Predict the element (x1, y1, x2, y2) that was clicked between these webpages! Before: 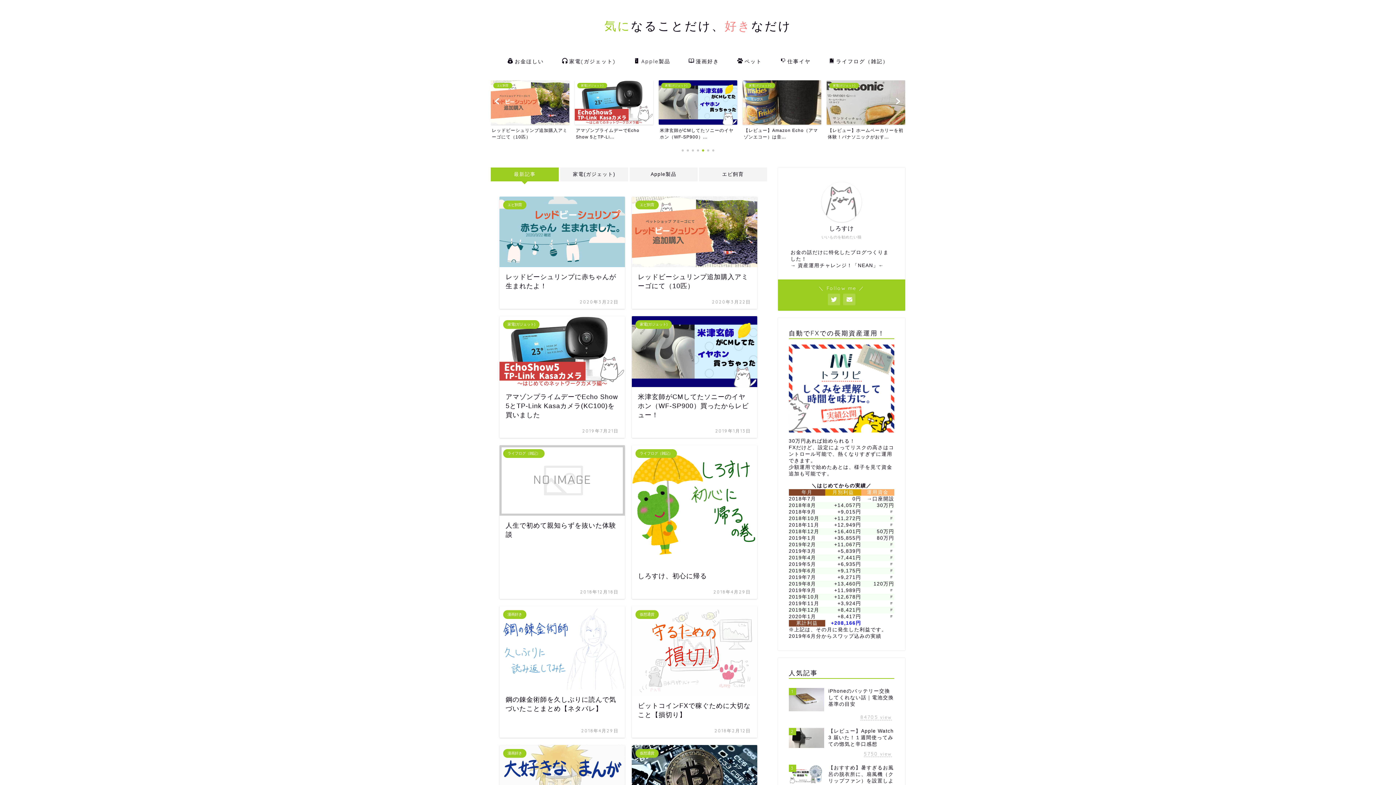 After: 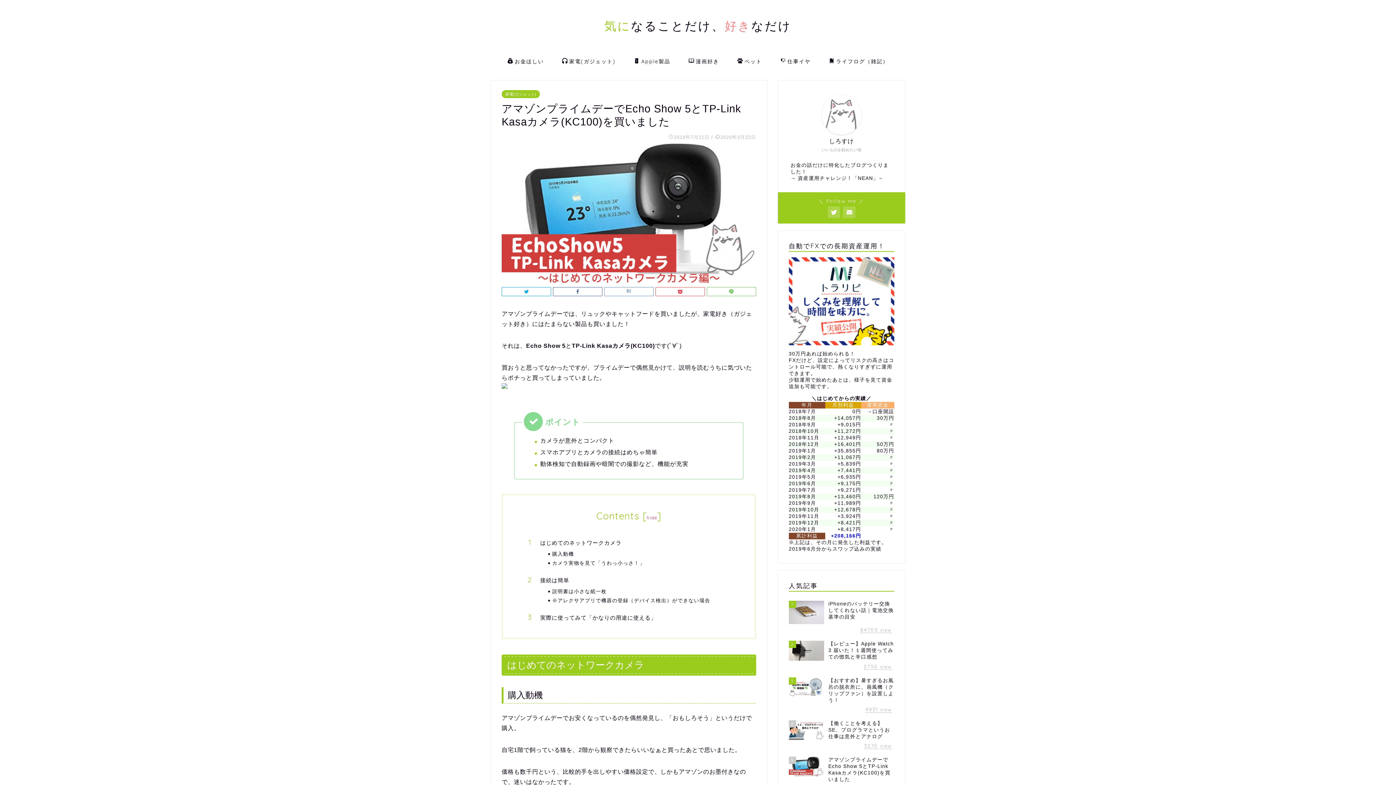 Action: label: 家電(ガジェット)
アマゾンプライムデーでEcho Show 5とTP-Li... bbox: (826, 80, 905, 140)